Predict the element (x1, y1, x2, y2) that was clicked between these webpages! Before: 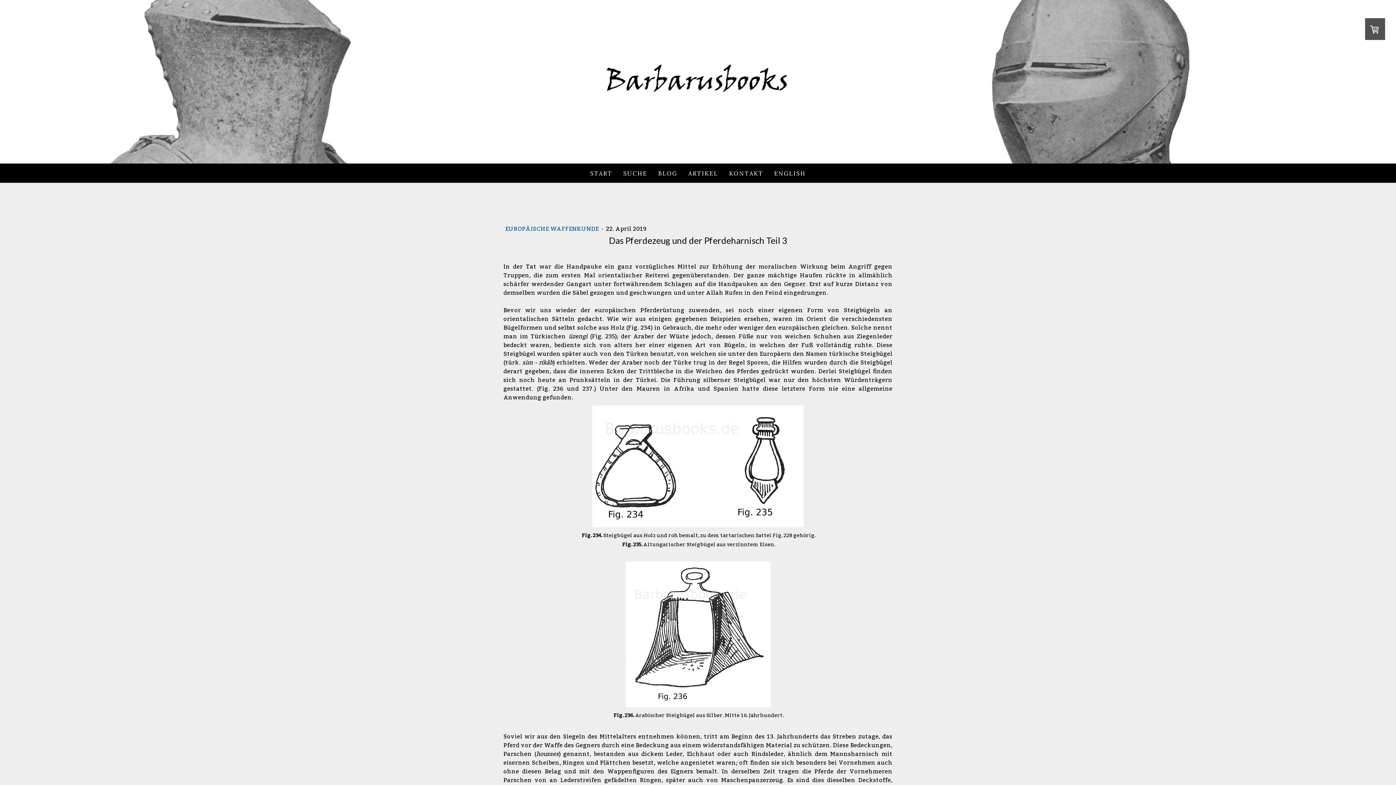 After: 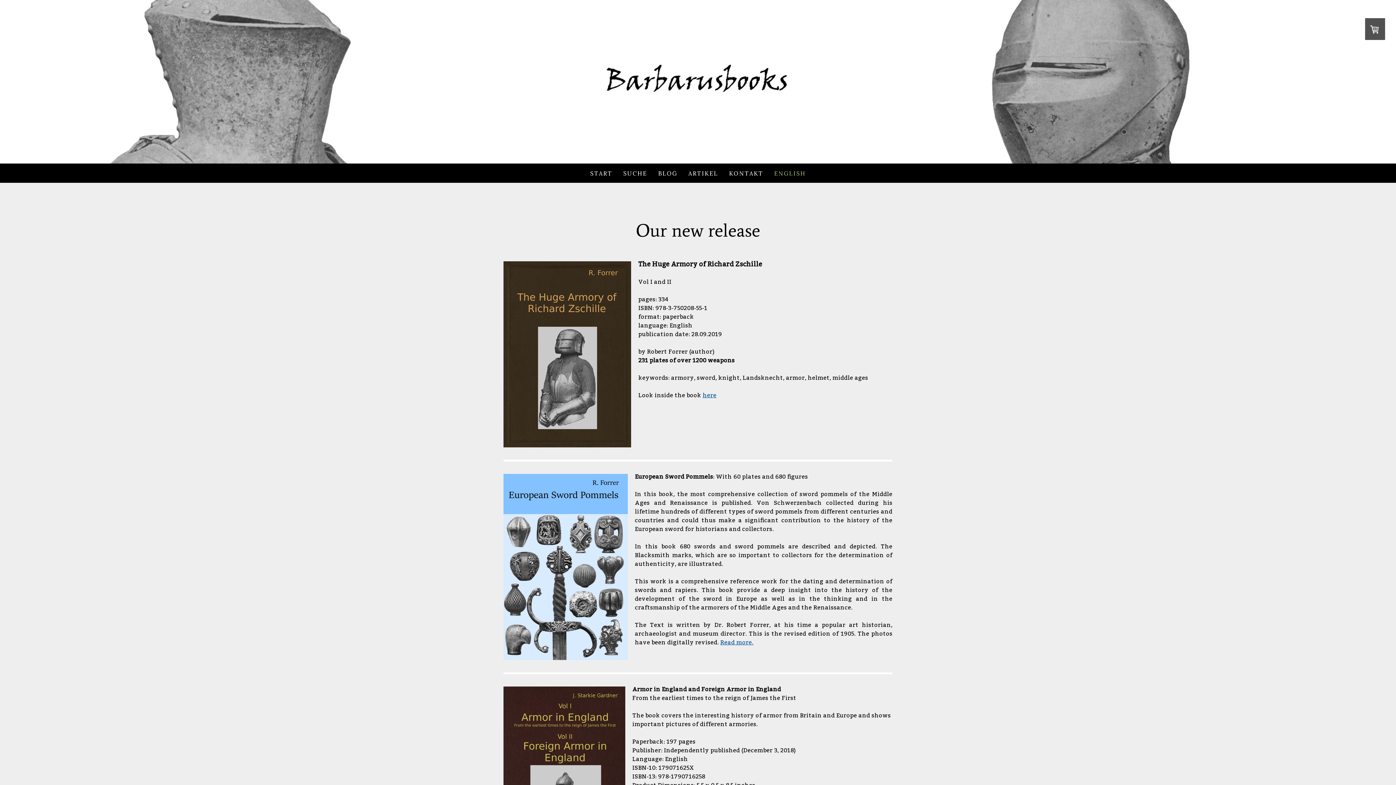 Action: bbox: (768, 163, 811, 182) label: ENGLISH